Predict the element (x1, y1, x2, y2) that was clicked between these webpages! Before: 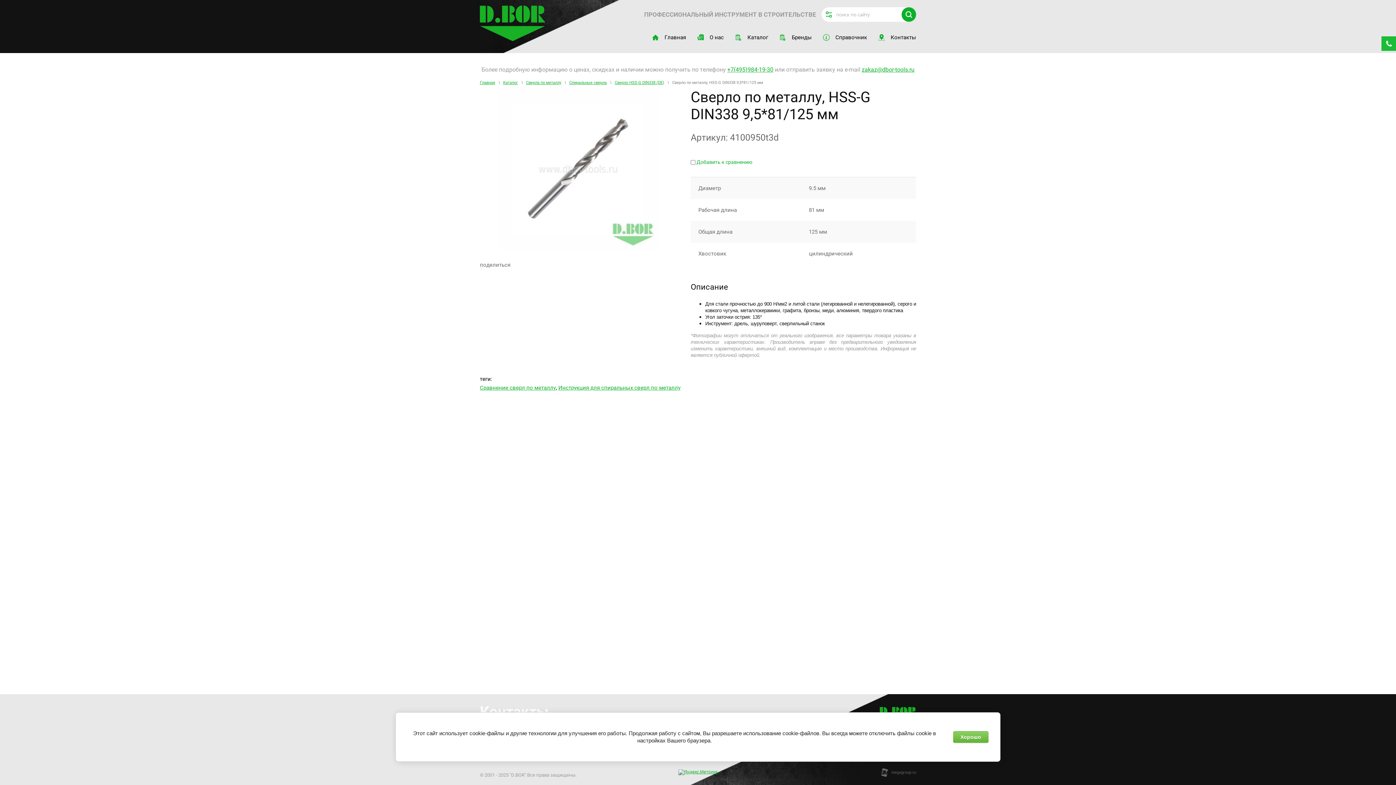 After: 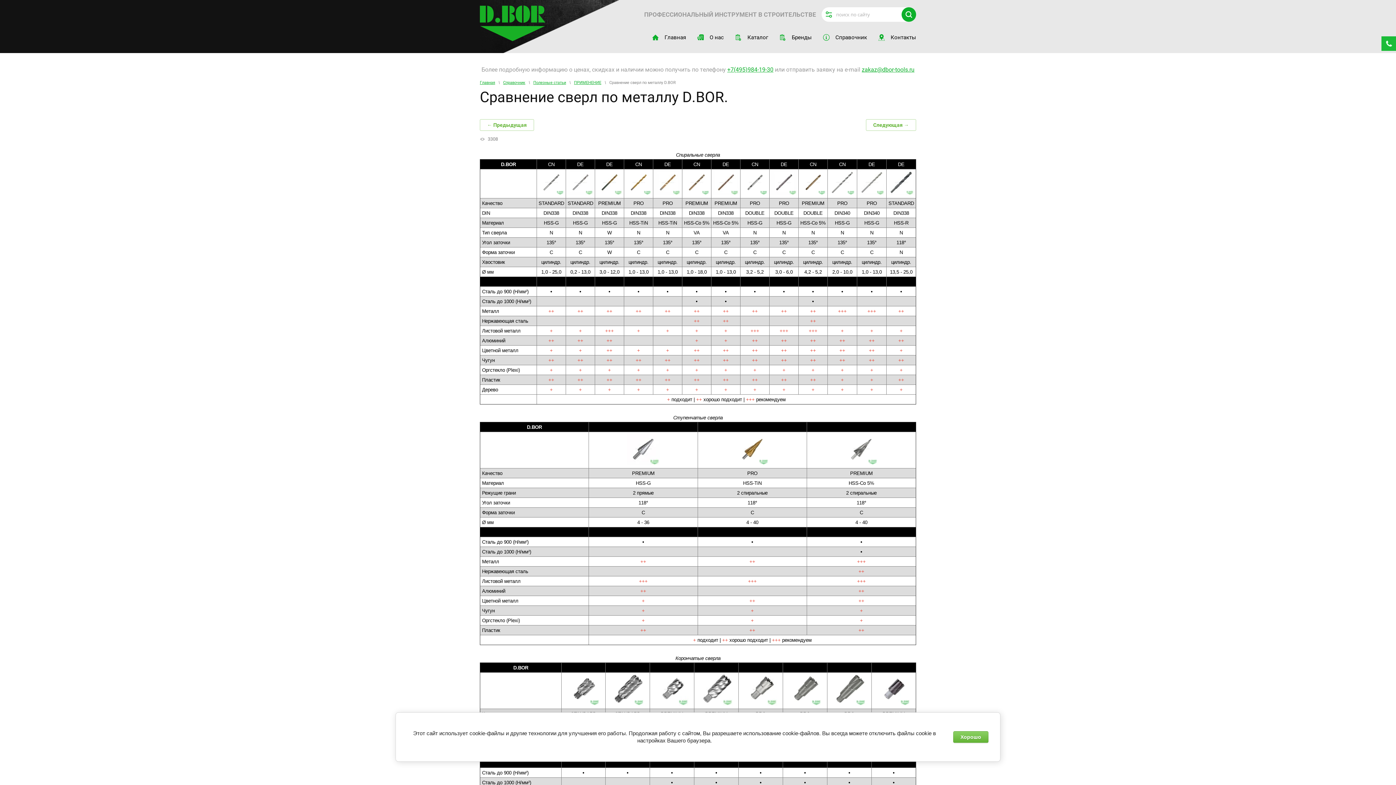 Action: label: Сравнение сверл по металлу bbox: (480, 384, 556, 391)